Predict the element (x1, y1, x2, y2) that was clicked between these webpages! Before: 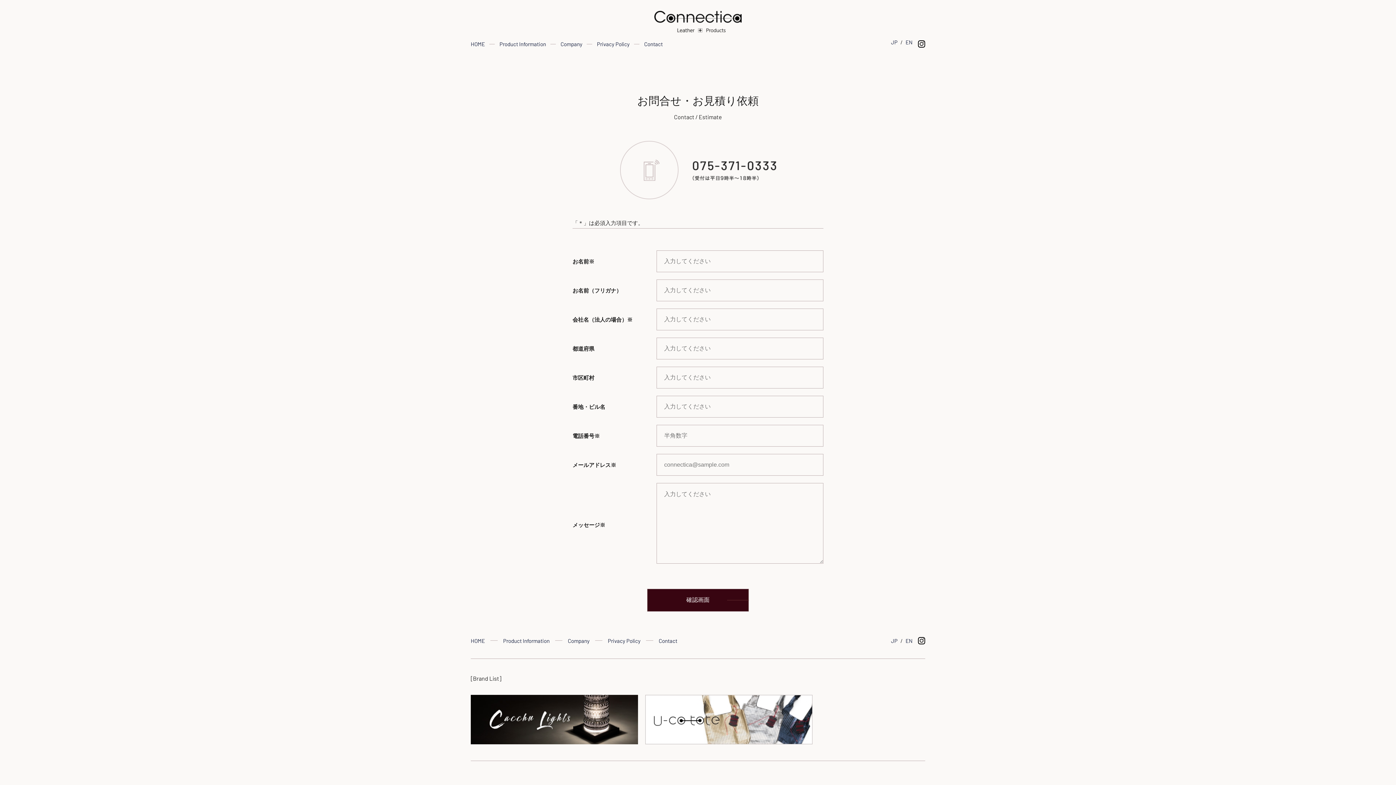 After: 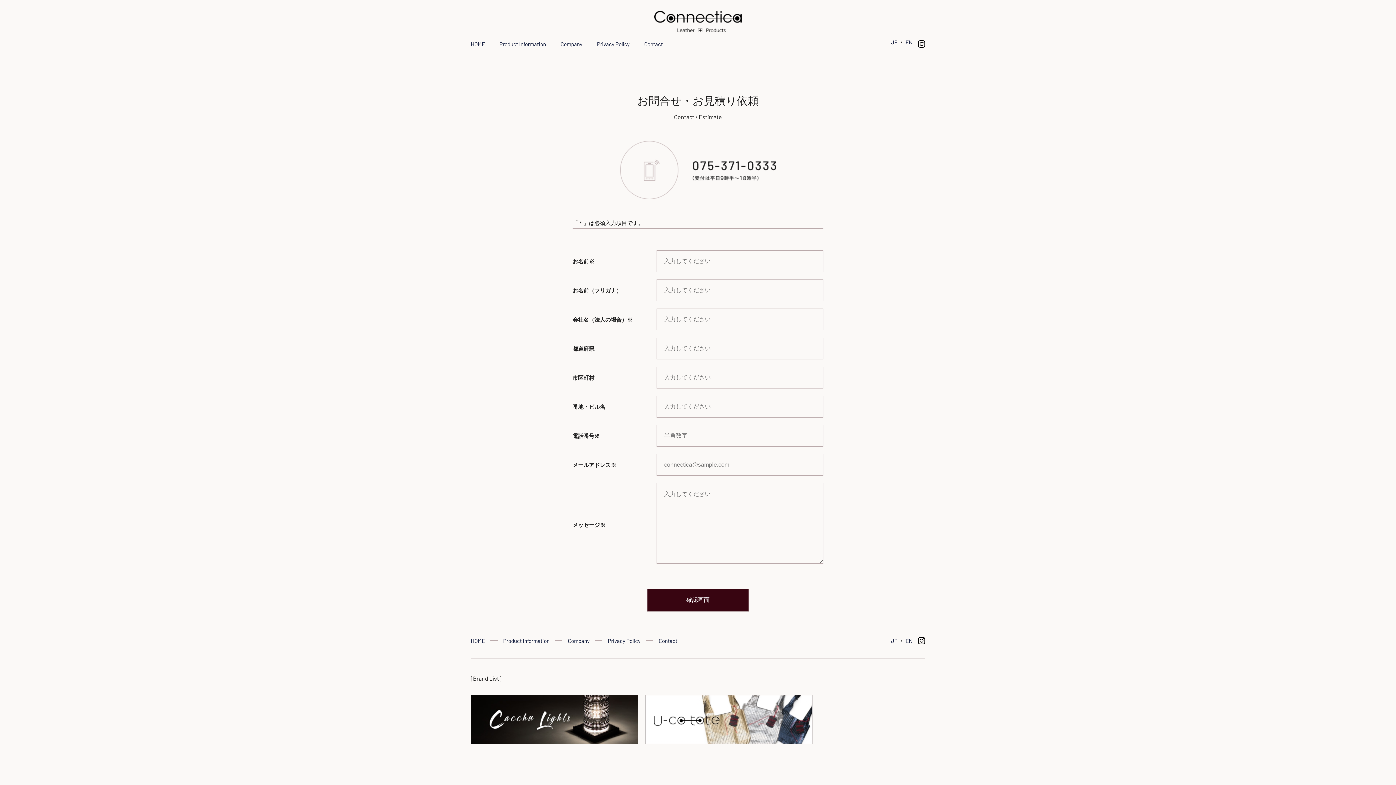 Action: label: JP bbox: (889, 38, 899, 45)